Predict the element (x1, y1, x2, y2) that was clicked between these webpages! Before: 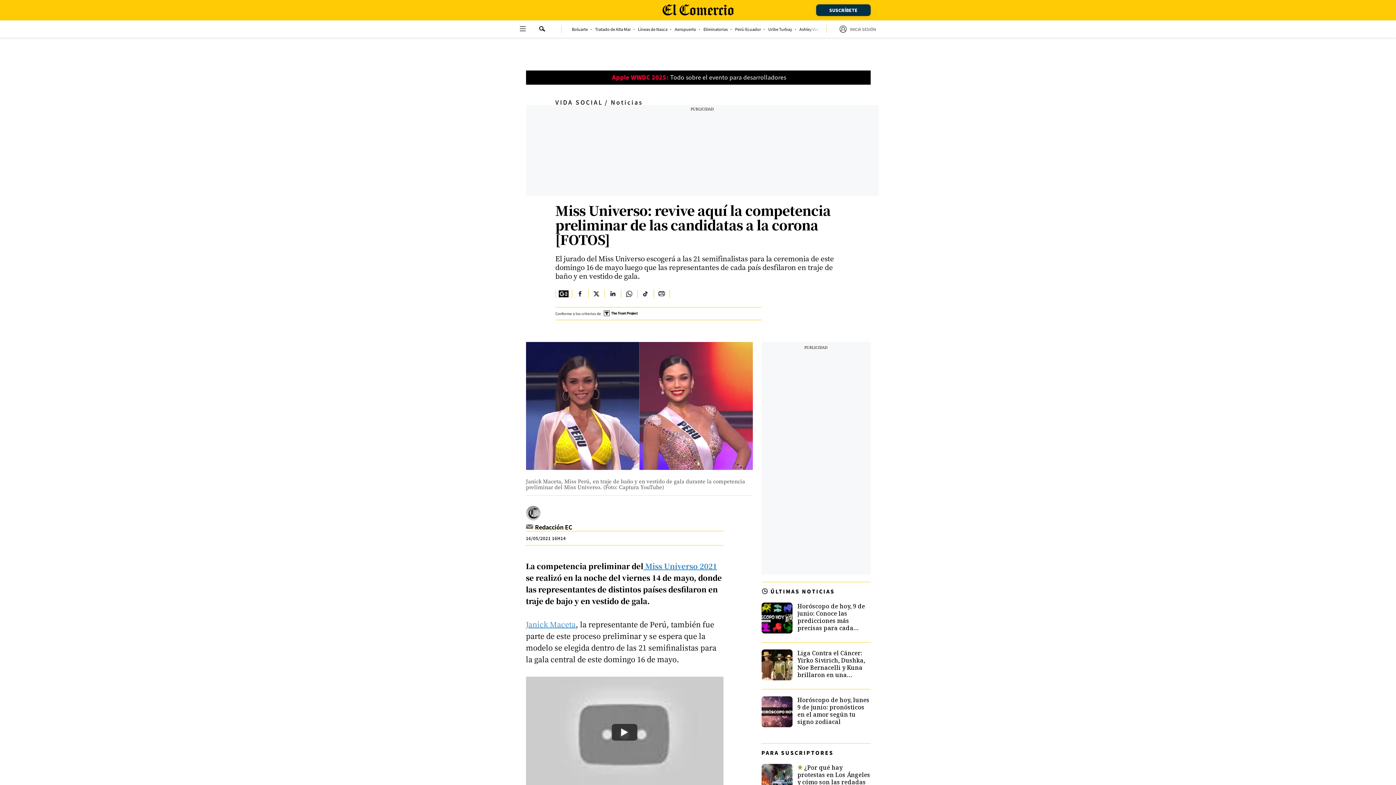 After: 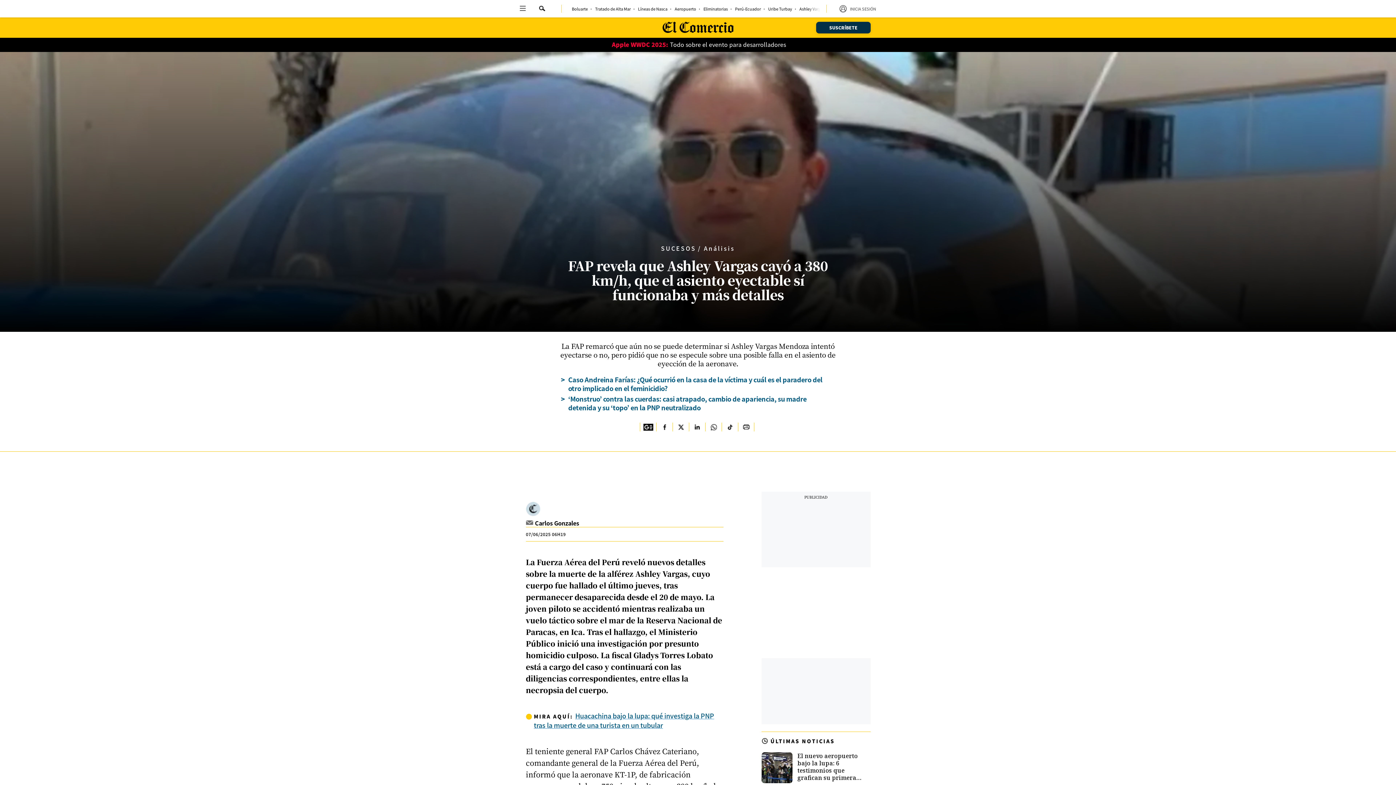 Action: bbox: (799, 27, 824, 31) label: link-nav-item